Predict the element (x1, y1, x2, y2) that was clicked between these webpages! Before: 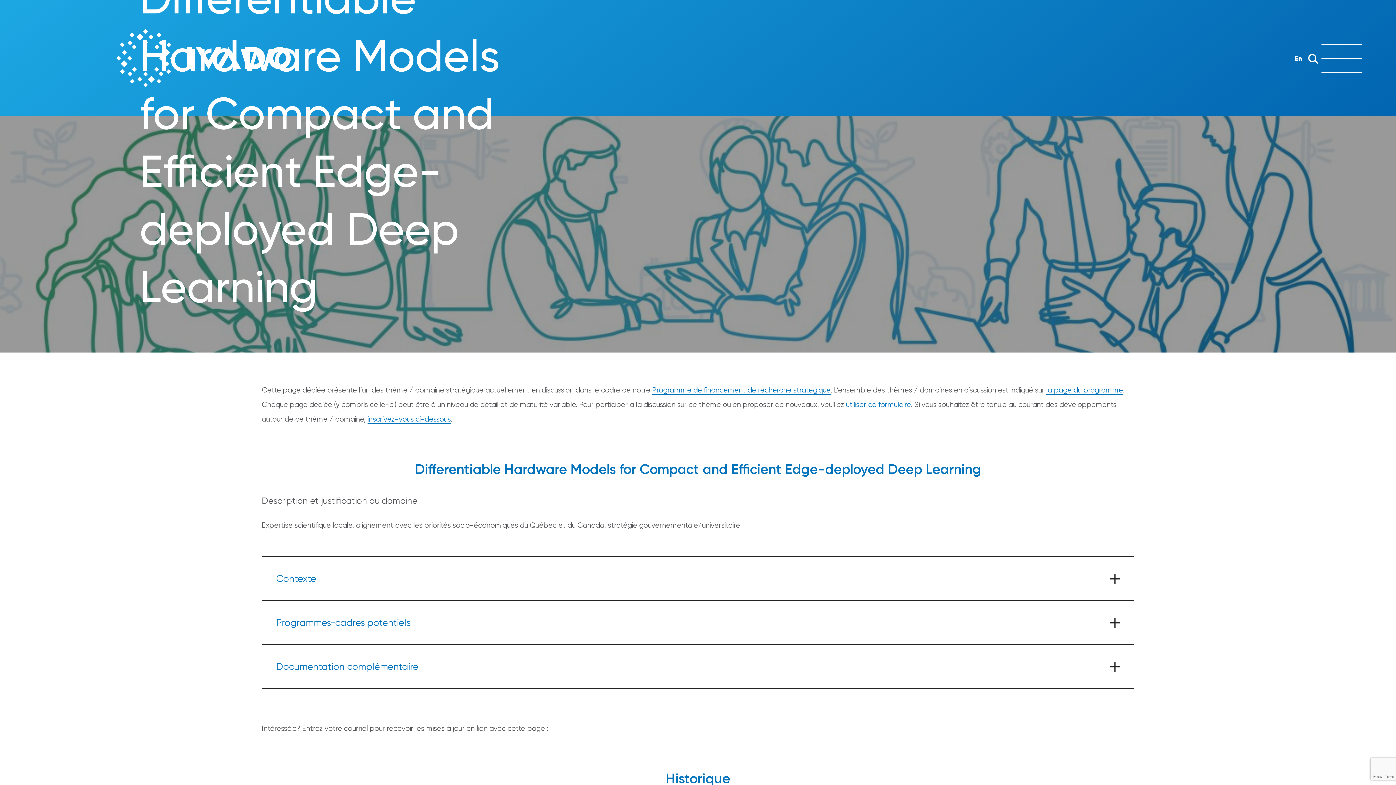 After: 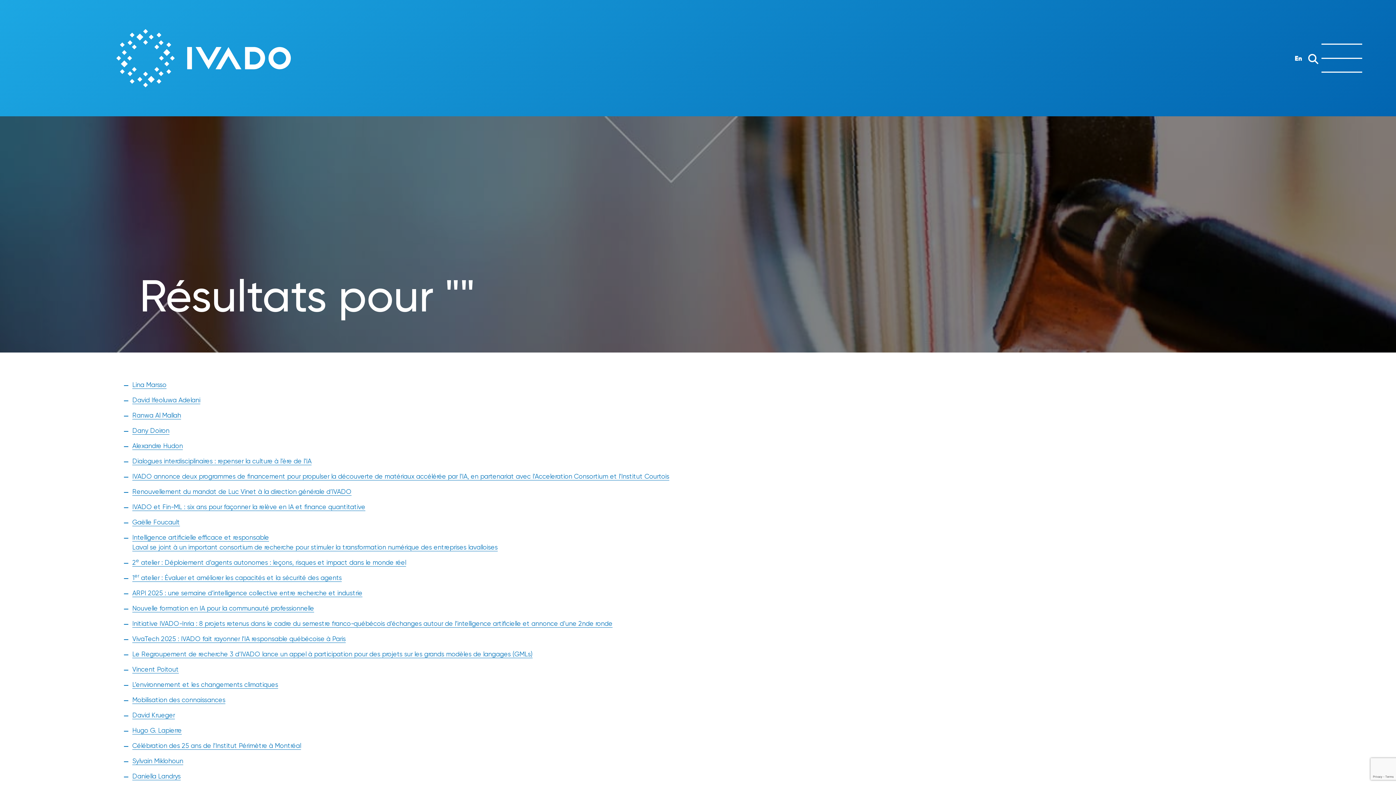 Action: bbox: (0, 0, 17, 24)